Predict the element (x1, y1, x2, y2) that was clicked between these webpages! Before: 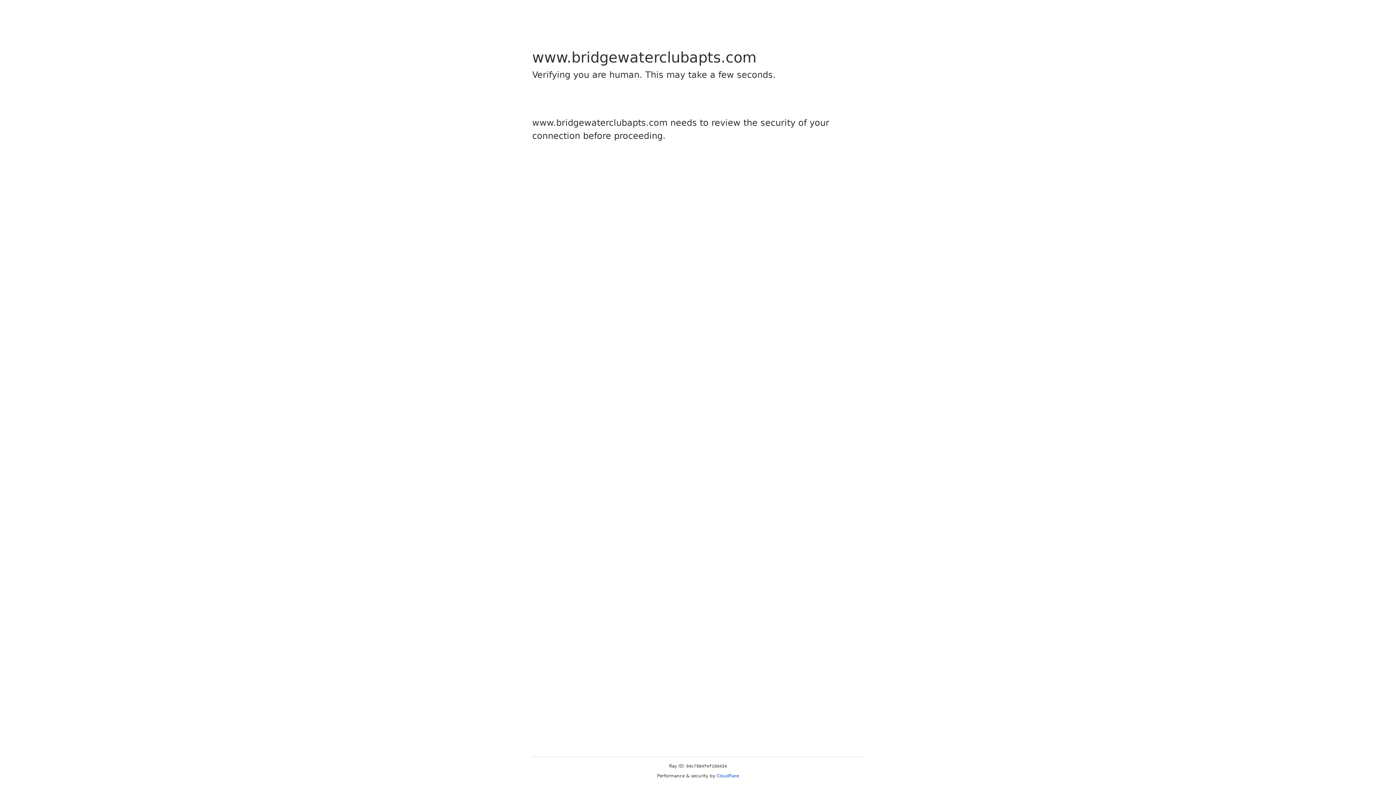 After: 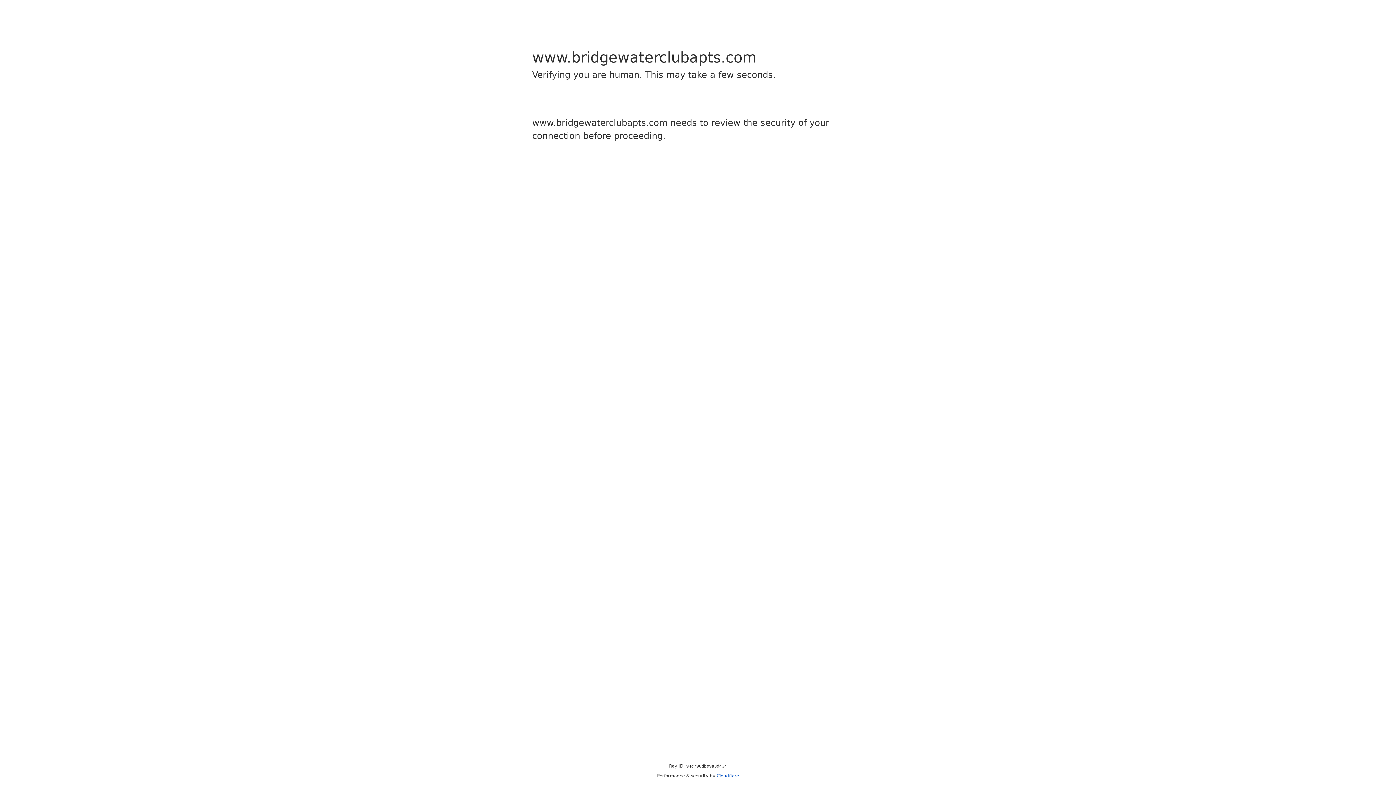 Action: bbox: (716, 773, 739, 778) label: Cloudflare